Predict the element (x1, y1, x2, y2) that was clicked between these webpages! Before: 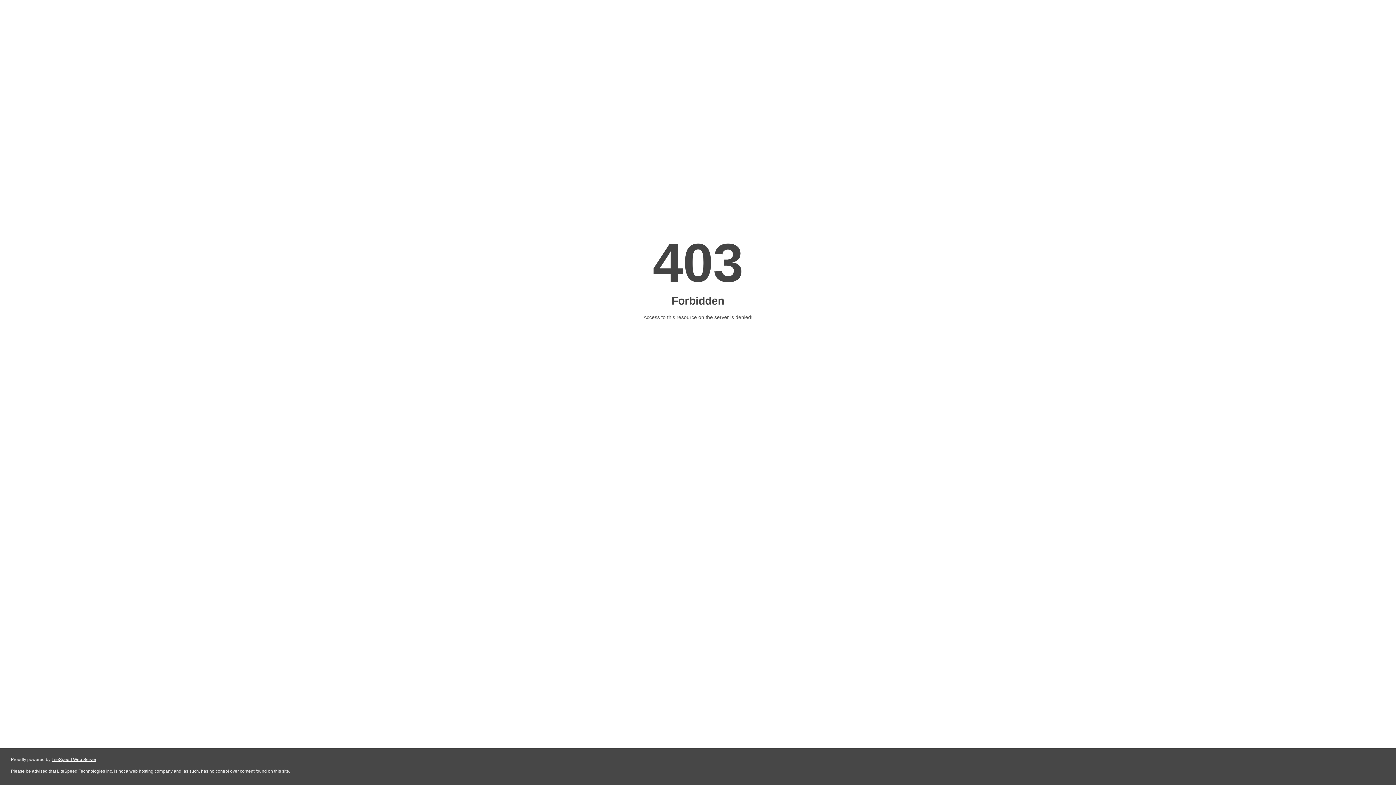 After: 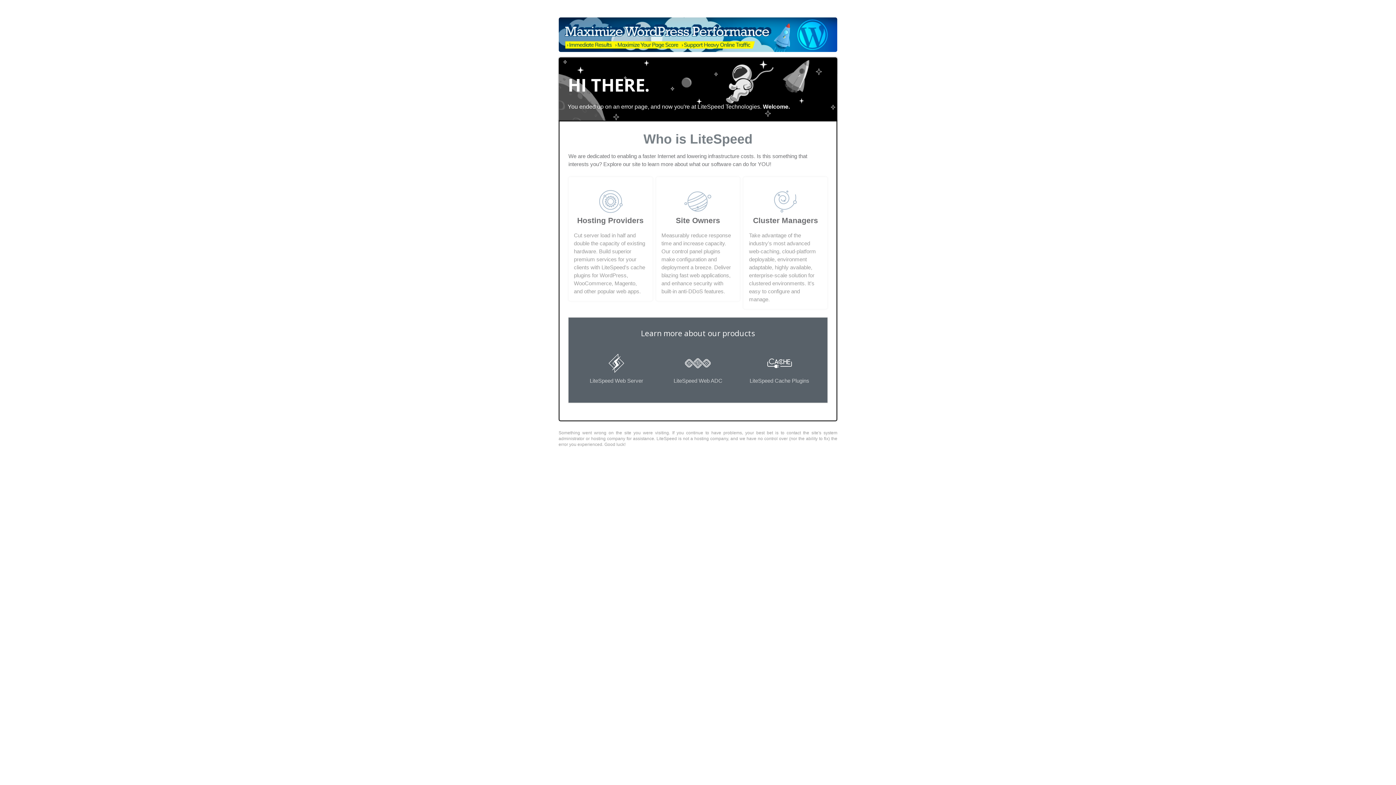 Action: label: LiteSpeed Web Server bbox: (51, 757, 96, 762)